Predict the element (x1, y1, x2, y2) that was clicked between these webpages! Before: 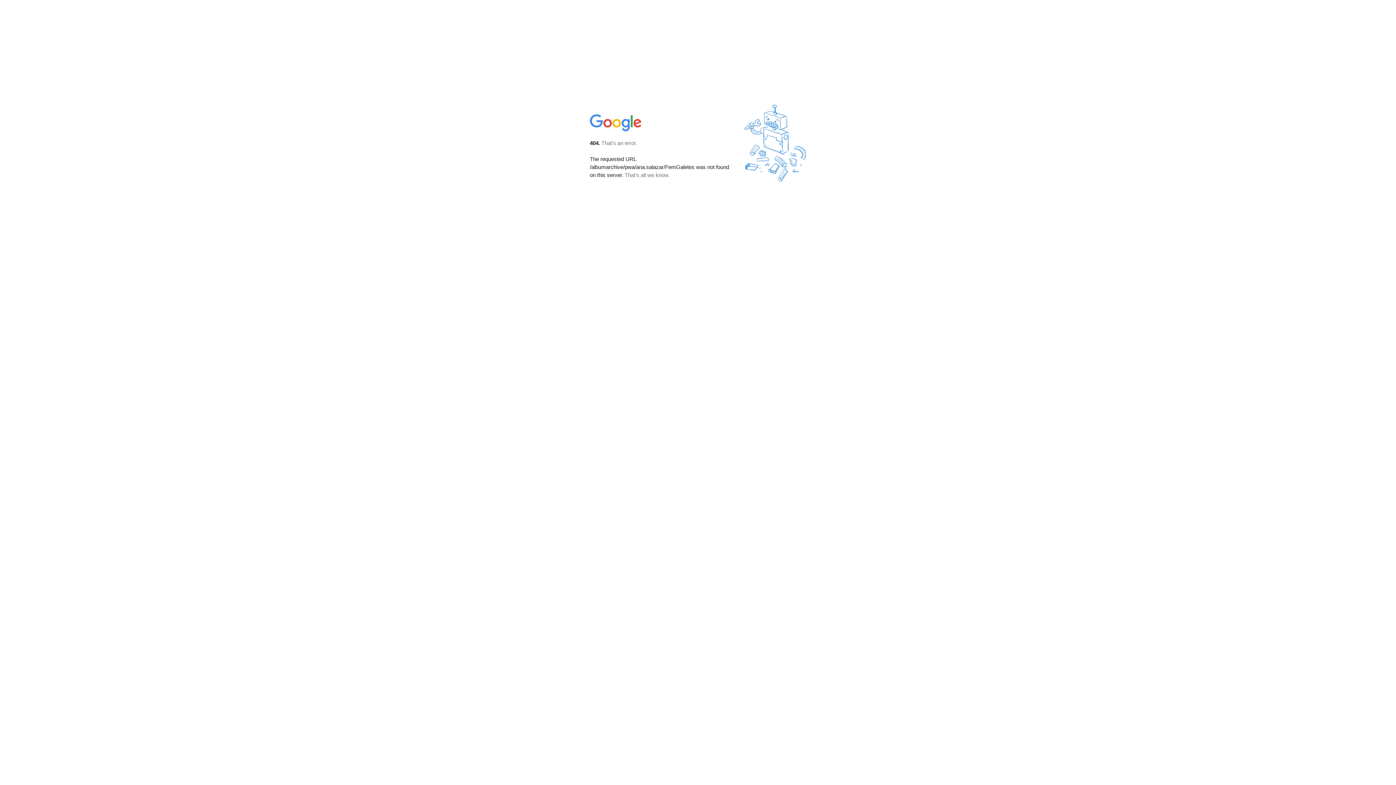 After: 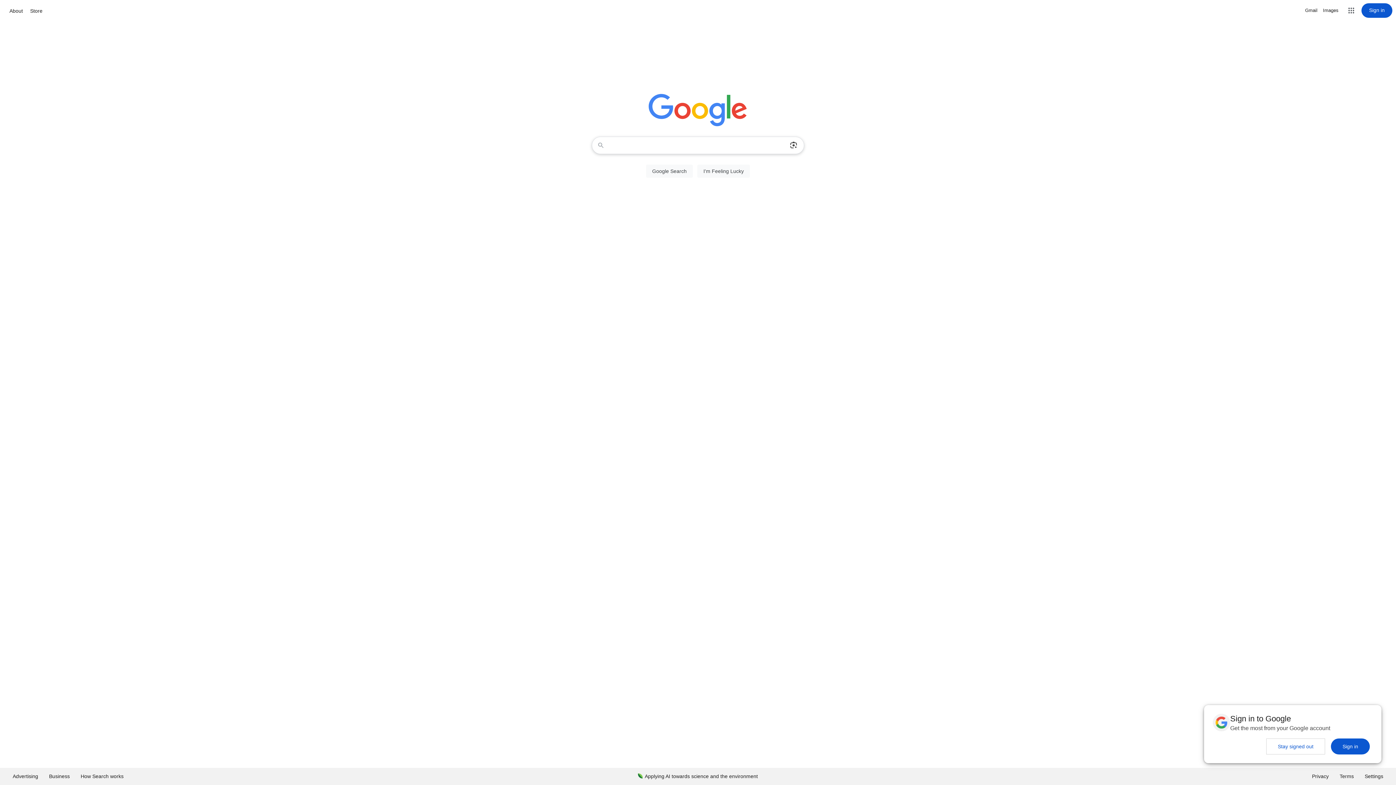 Action: bbox: (590, 127, 642, 134)